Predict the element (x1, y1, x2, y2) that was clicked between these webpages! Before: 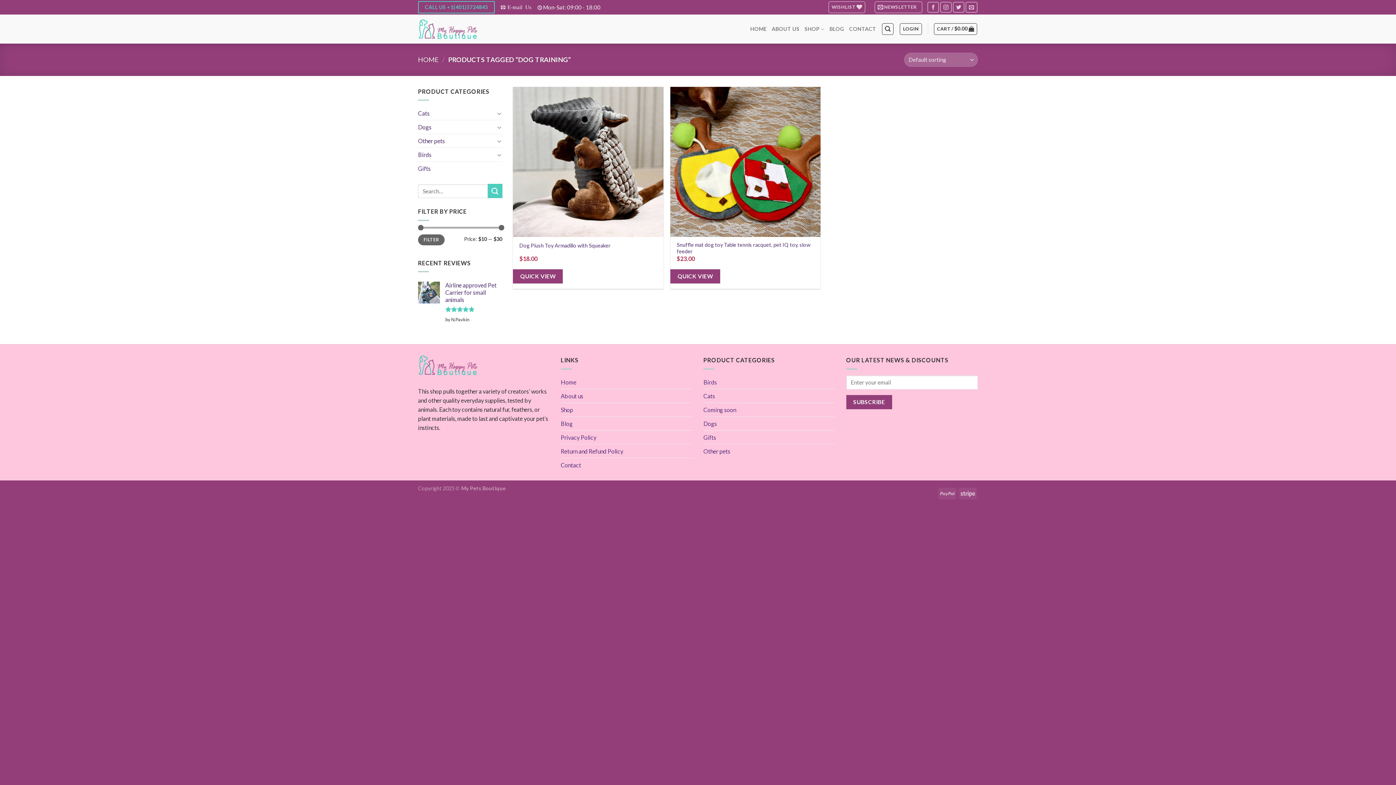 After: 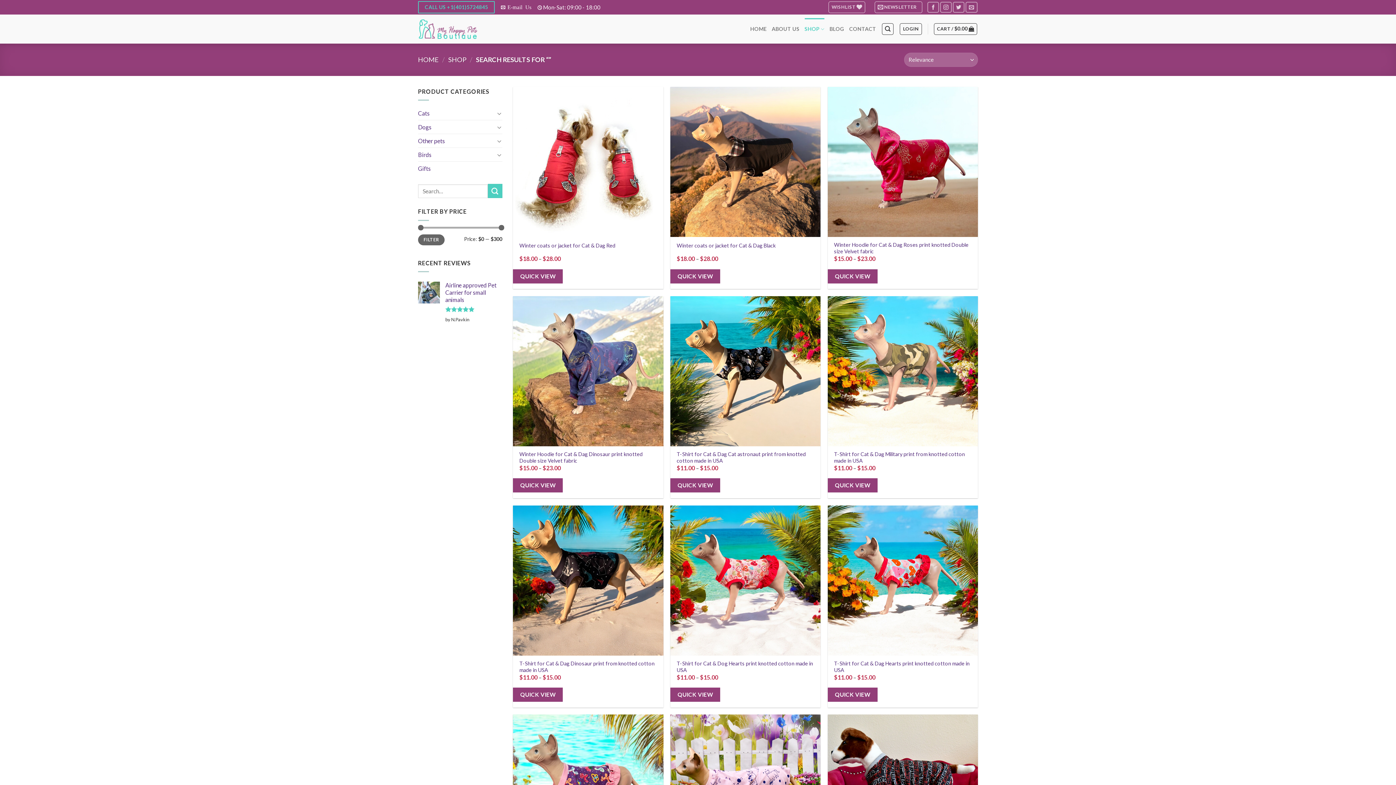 Action: label: Submit bbox: (487, 184, 502, 198)